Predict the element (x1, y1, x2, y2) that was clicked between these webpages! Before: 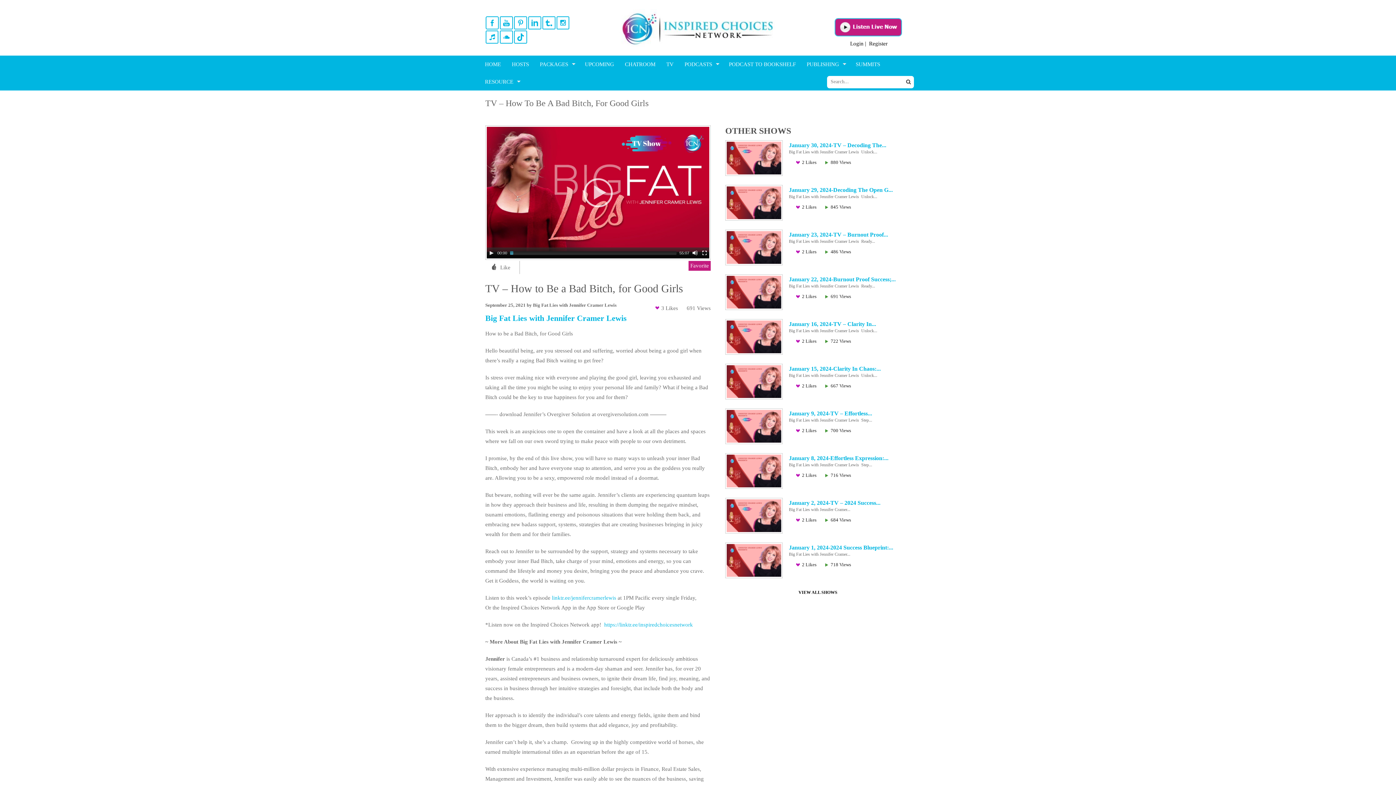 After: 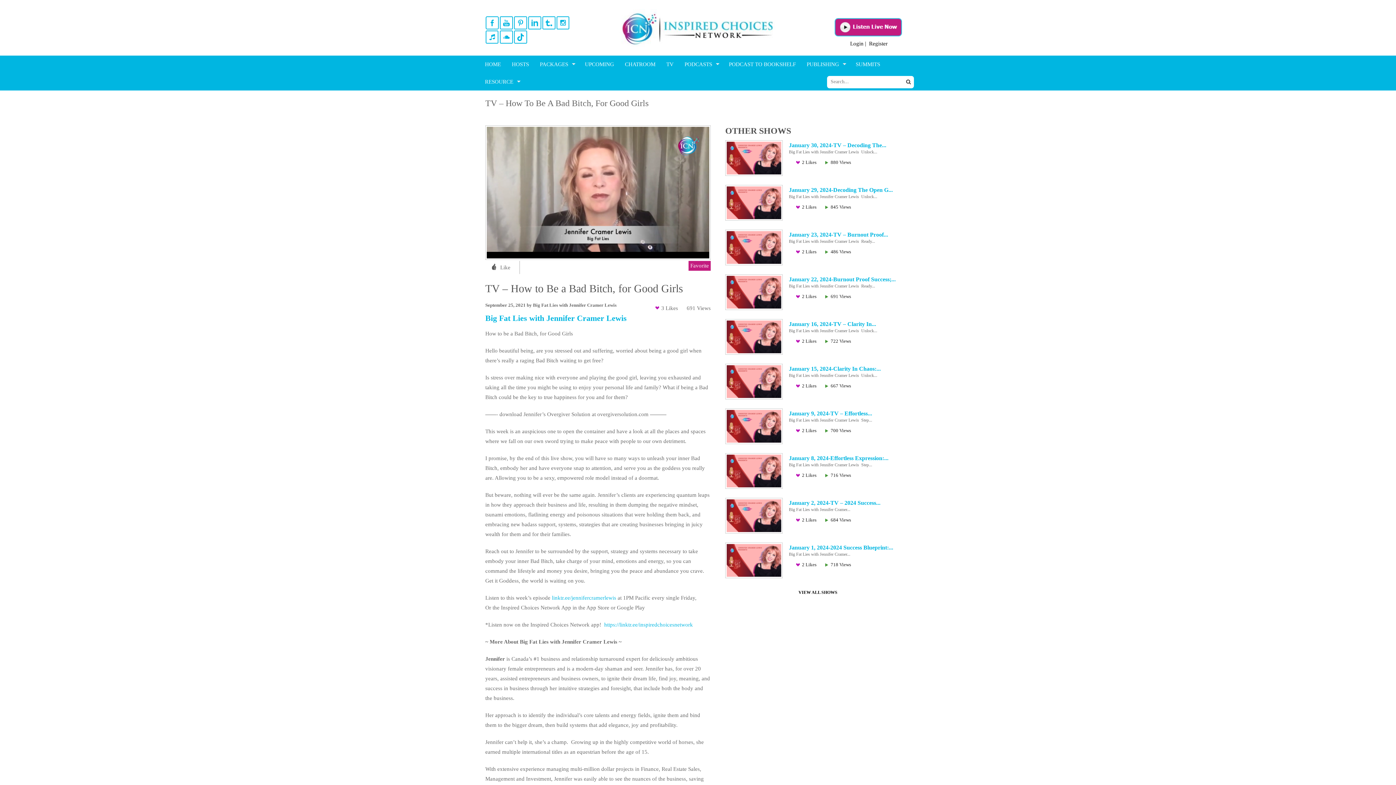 Action: label: Play bbox: (488, 250, 494, 256)